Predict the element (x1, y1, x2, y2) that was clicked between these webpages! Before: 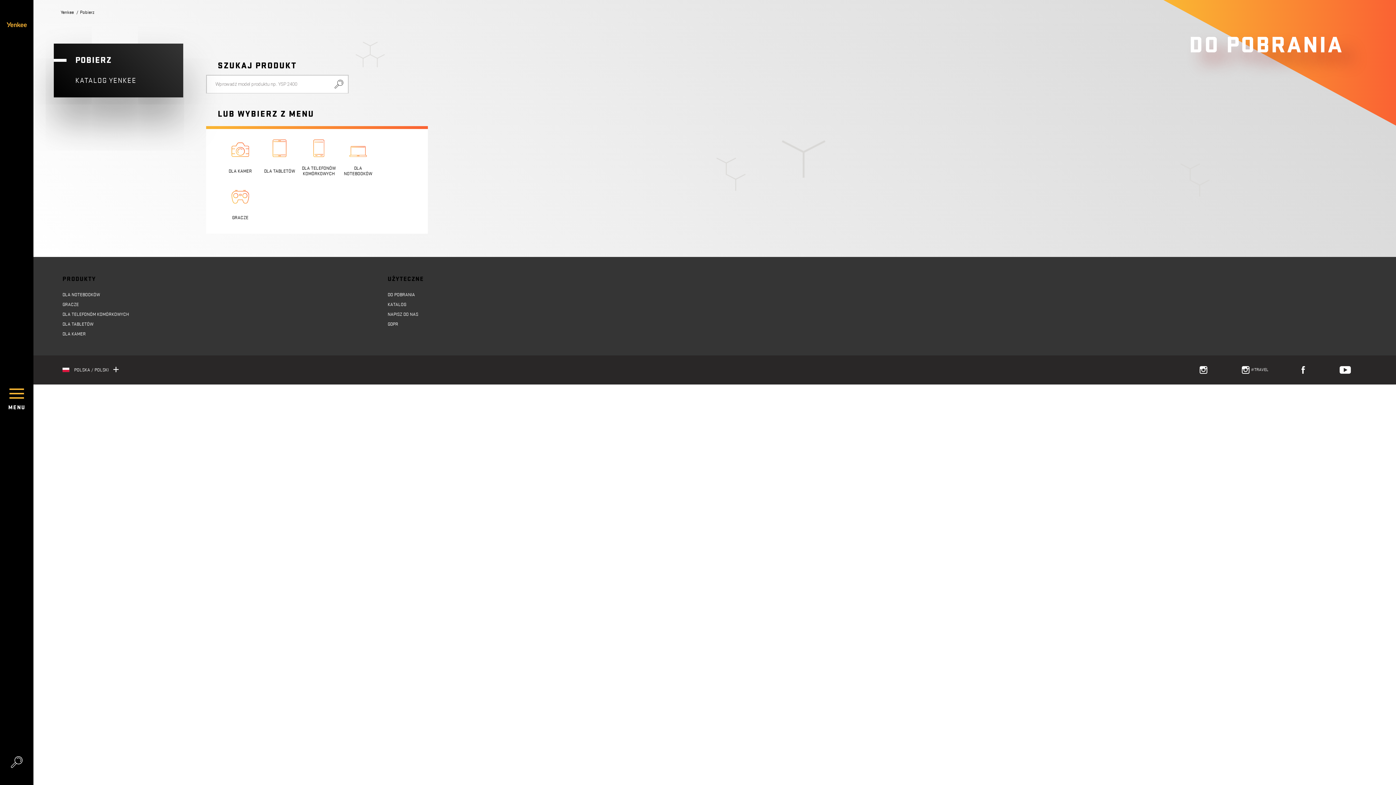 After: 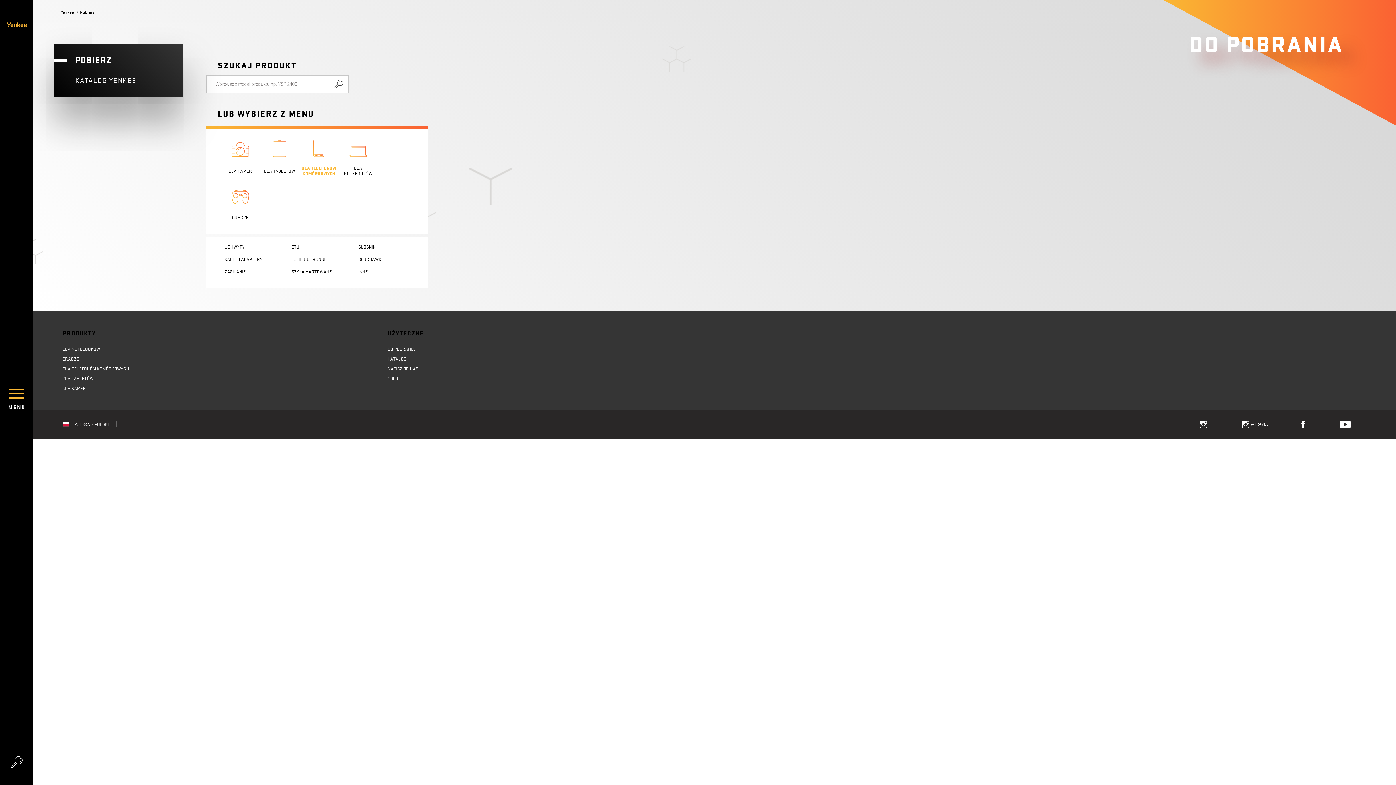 Action: label: DLA TELEFONÓW KOMÓRKOWYCH bbox: (299, 140, 338, 177)